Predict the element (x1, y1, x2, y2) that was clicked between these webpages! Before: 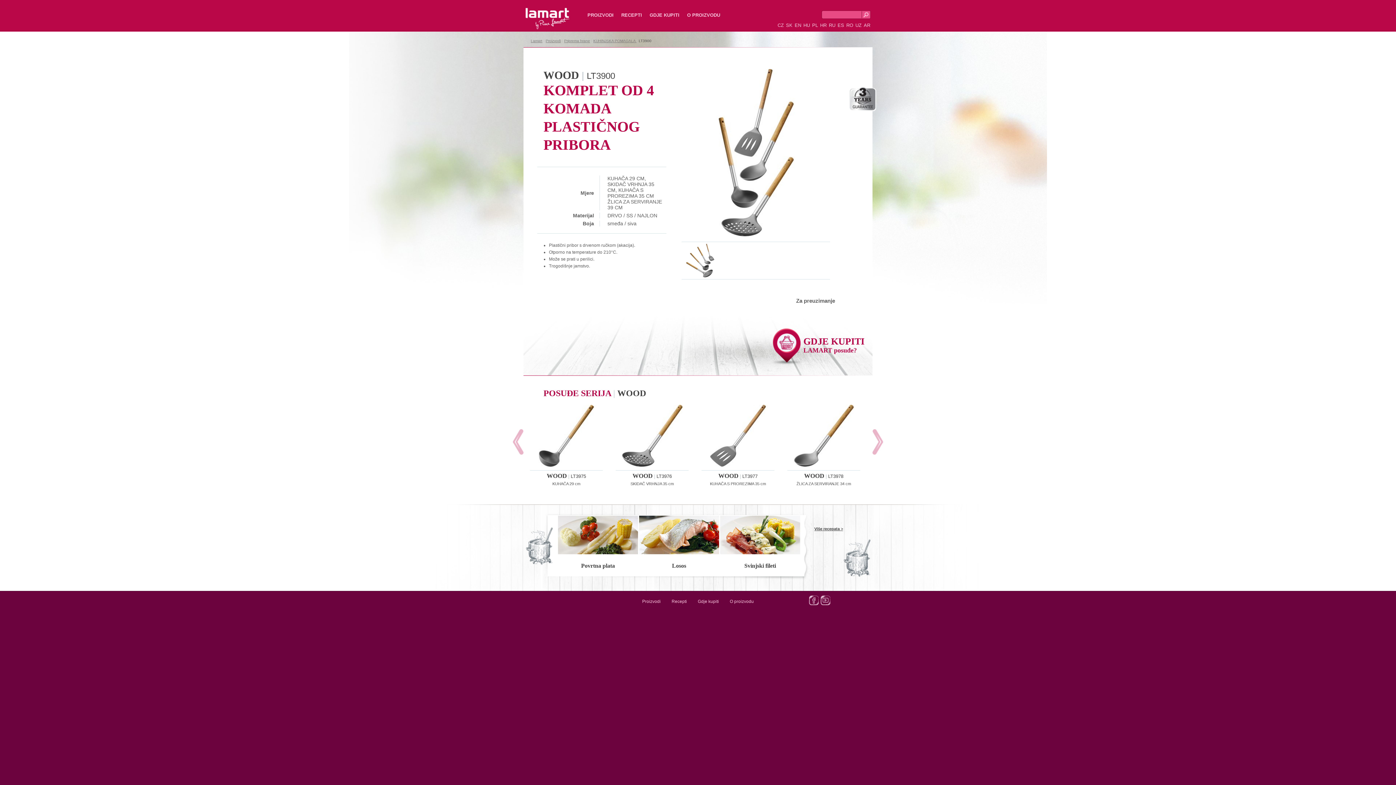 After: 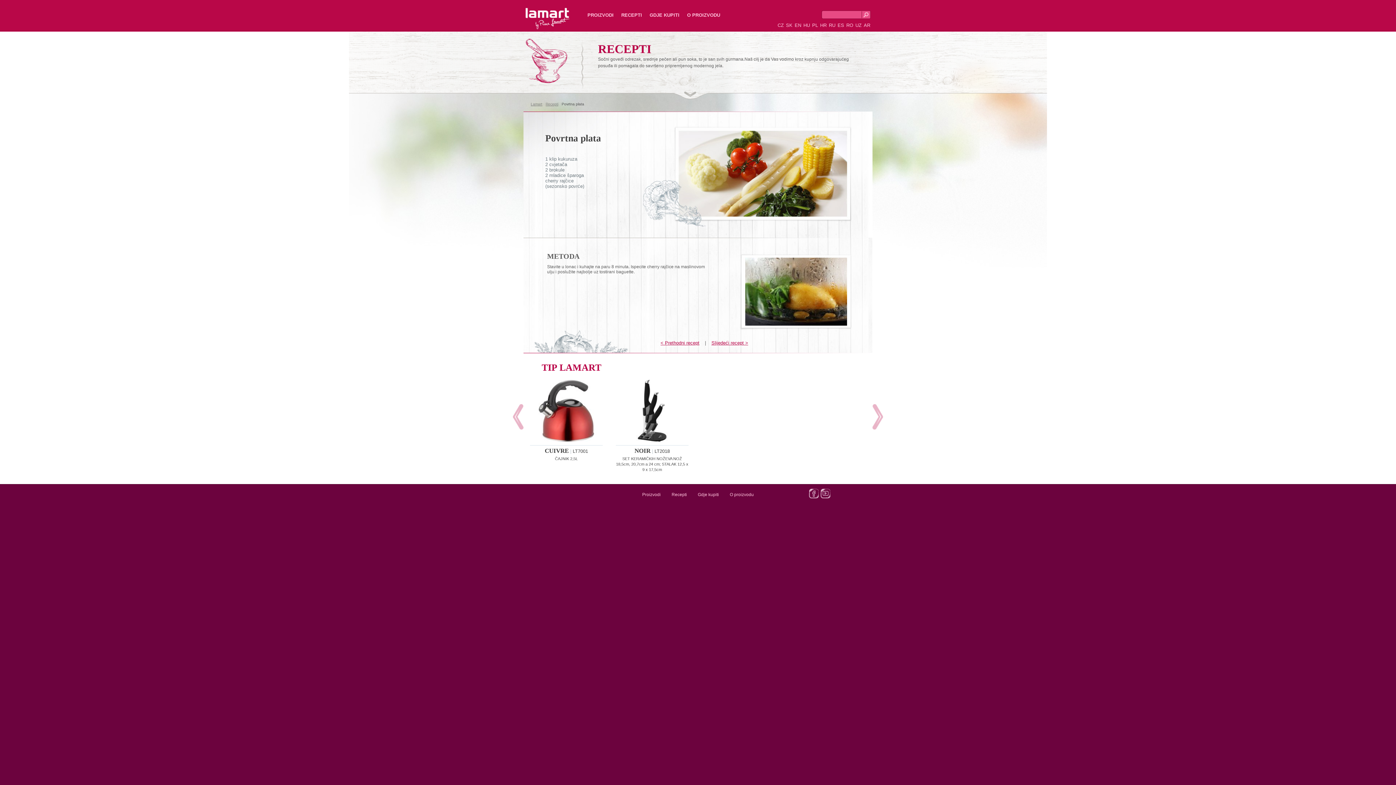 Action: bbox: (558, 516, 638, 574) label: Povrtna plata